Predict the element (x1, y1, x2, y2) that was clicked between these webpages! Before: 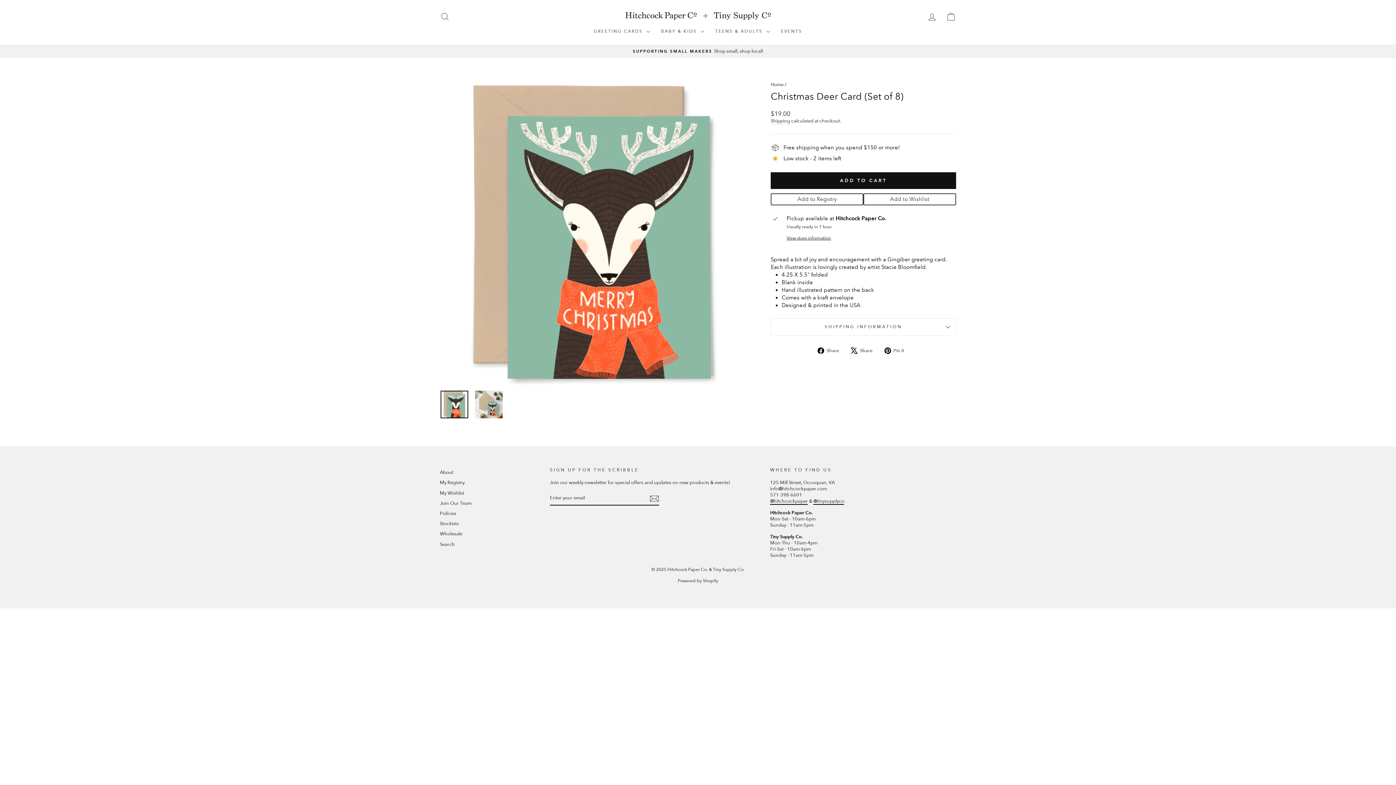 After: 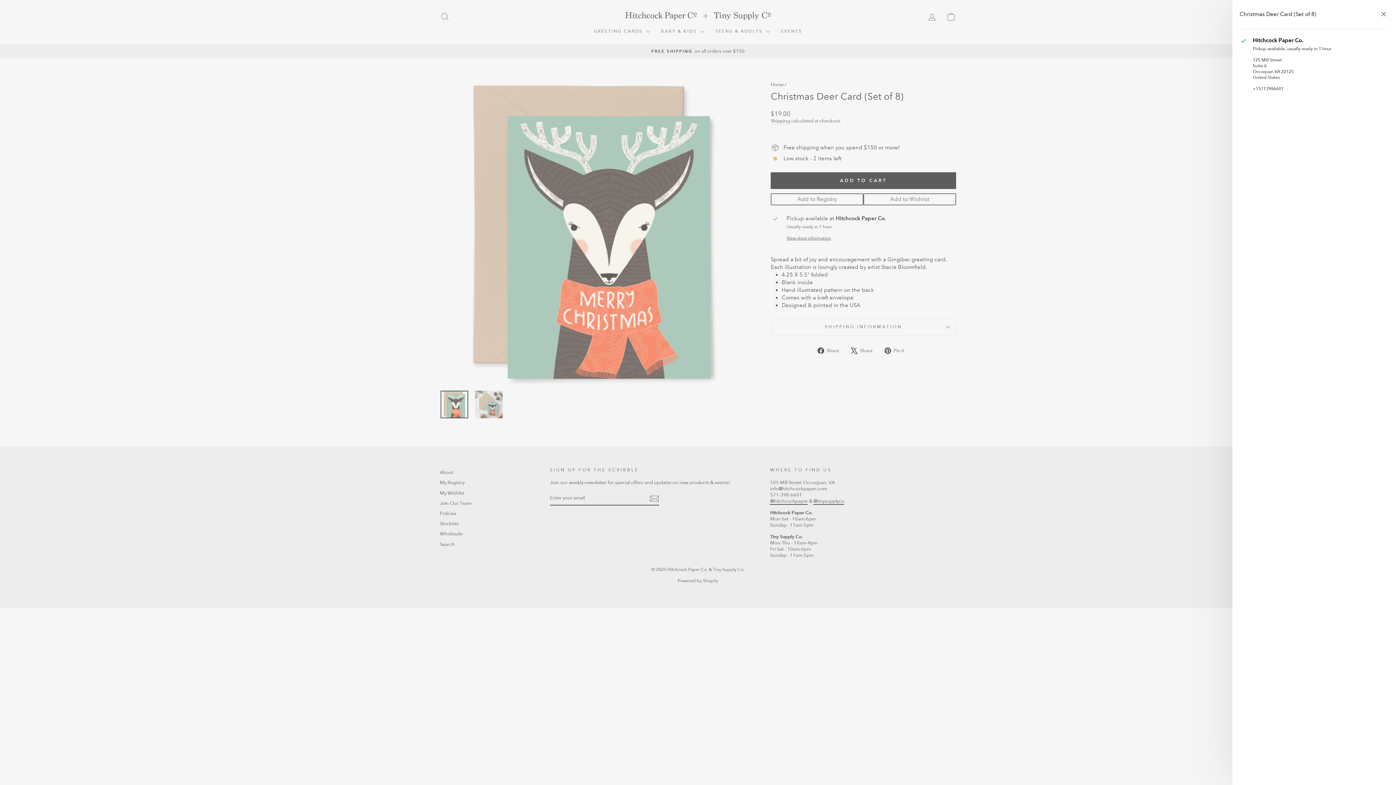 Action: bbox: (786, 235, 953, 241) label: View store information